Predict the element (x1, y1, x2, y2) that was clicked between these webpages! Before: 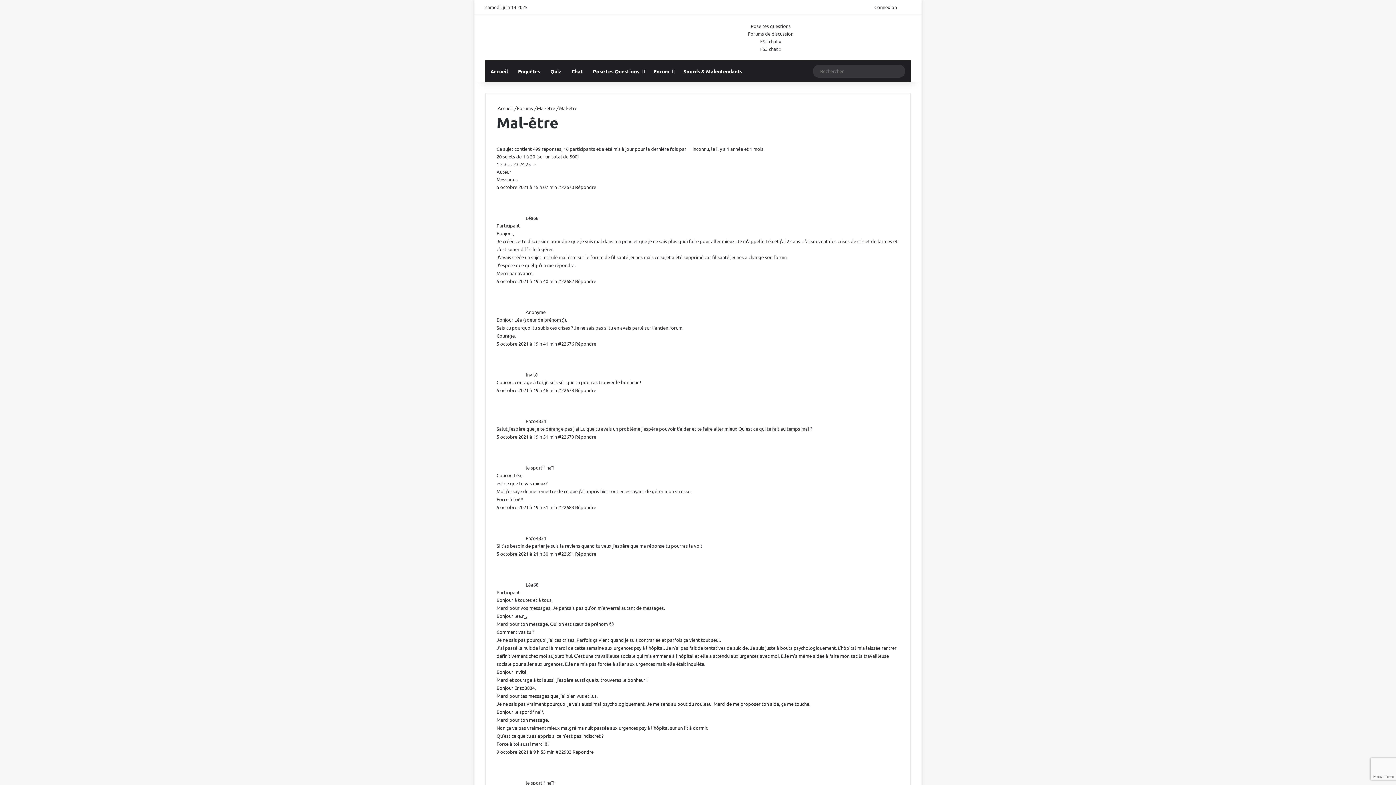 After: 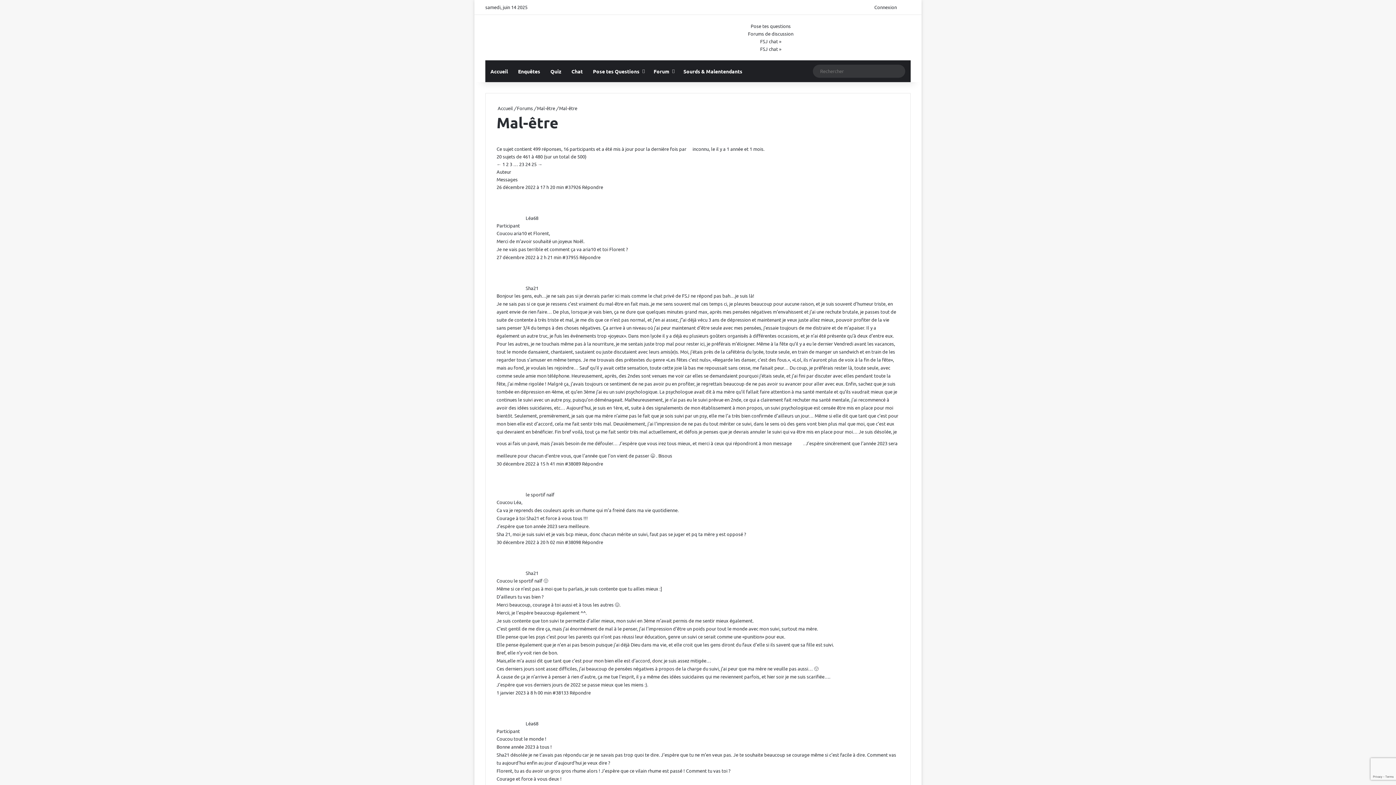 Action: bbox: (519, 161, 524, 167) label: 24